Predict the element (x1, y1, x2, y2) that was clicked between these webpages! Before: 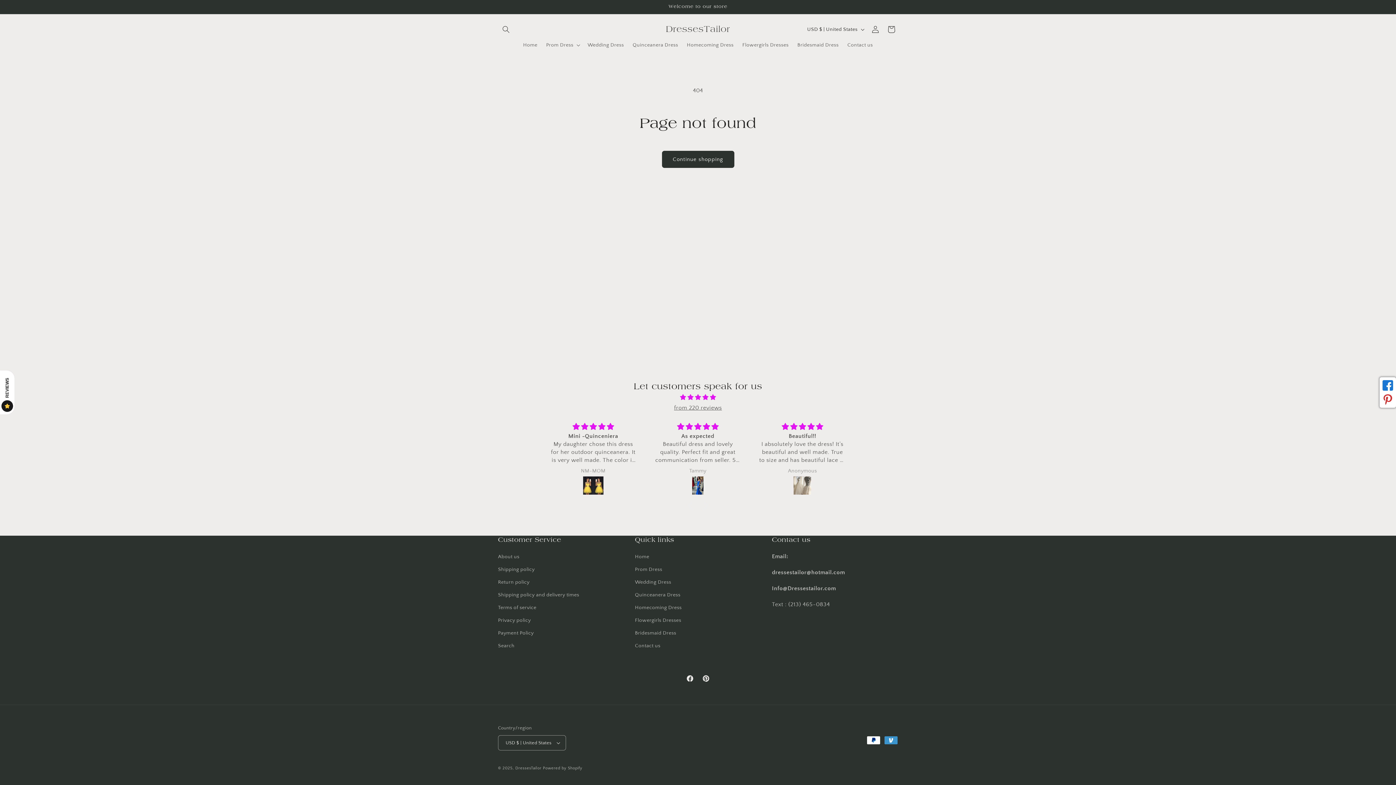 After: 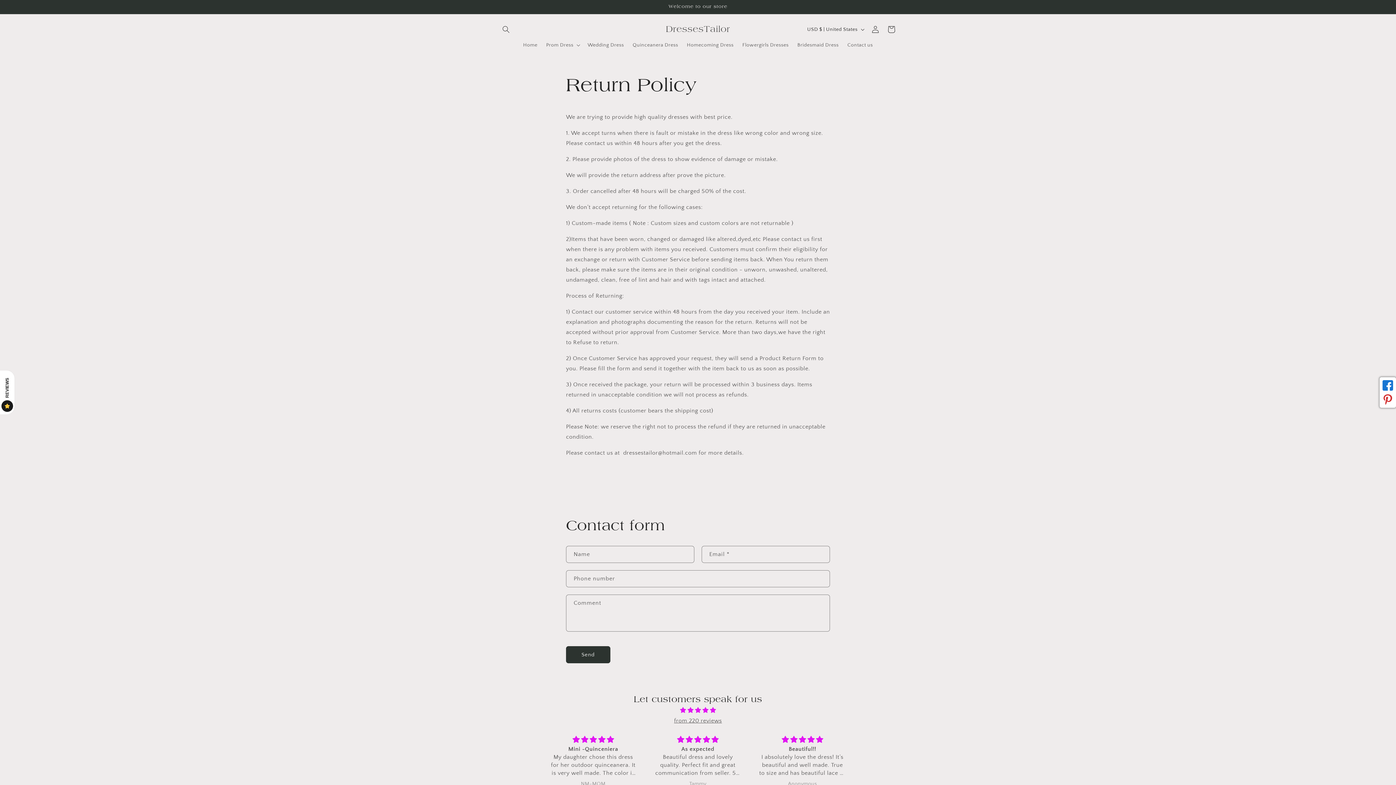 Action: label: Return policy bbox: (498, 576, 529, 589)